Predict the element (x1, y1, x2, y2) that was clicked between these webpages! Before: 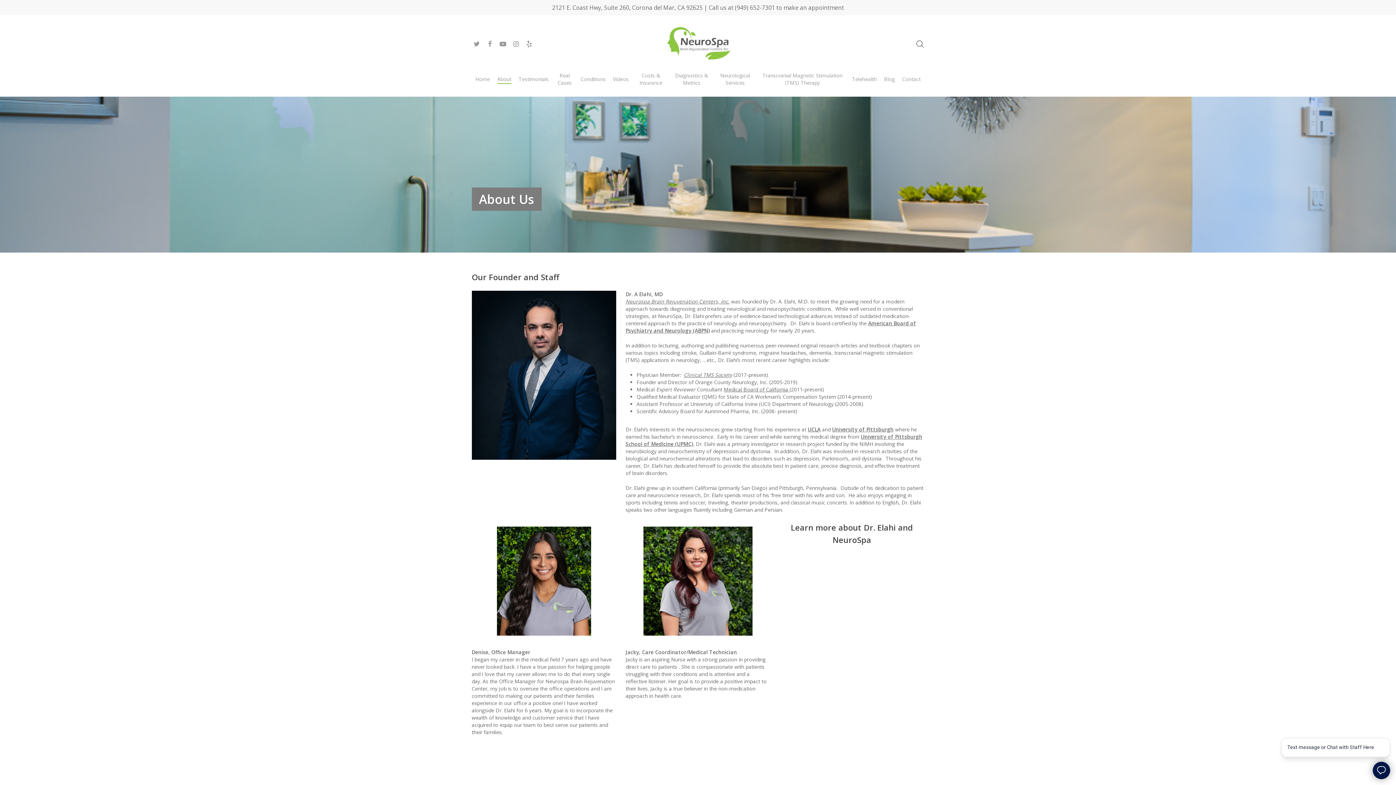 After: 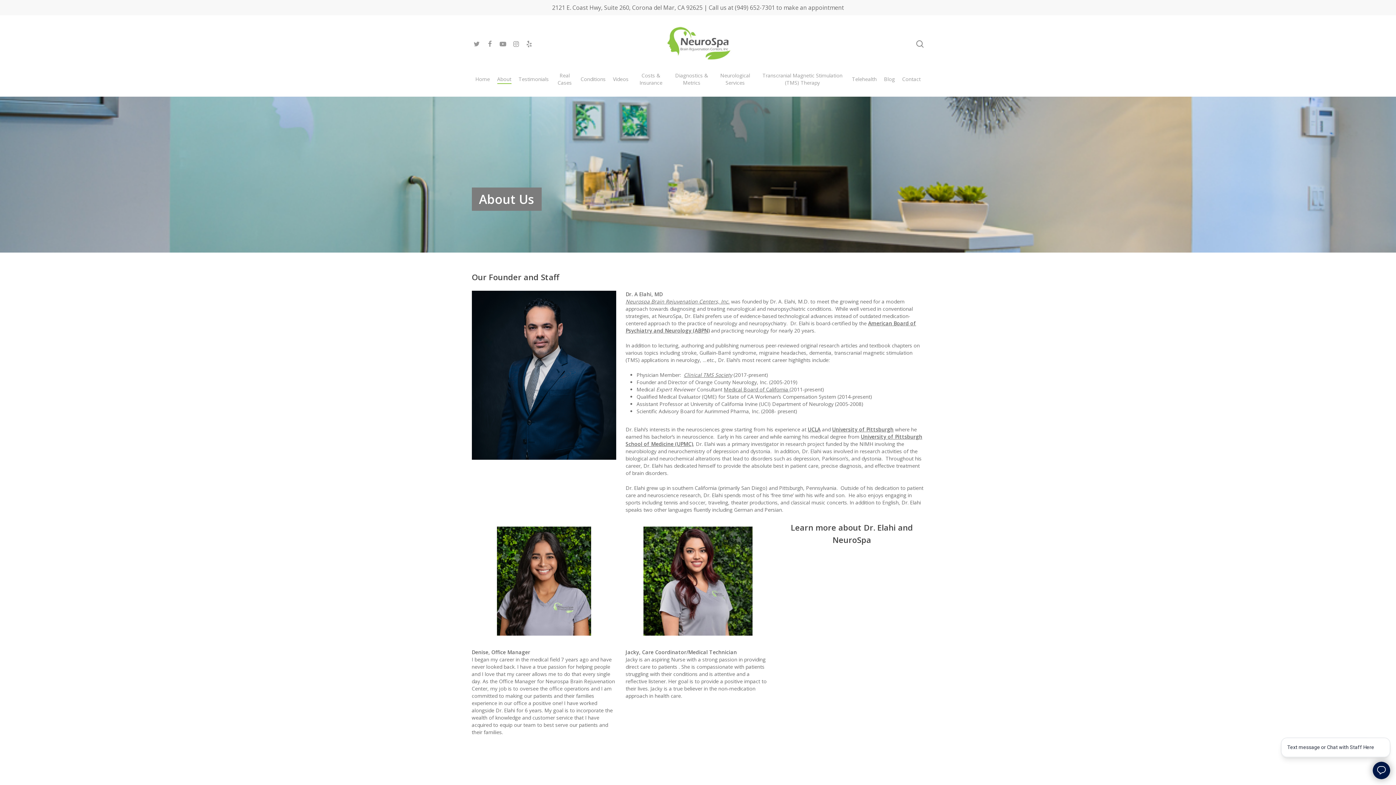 Action: bbox: (497, 75, 511, 93) label: About